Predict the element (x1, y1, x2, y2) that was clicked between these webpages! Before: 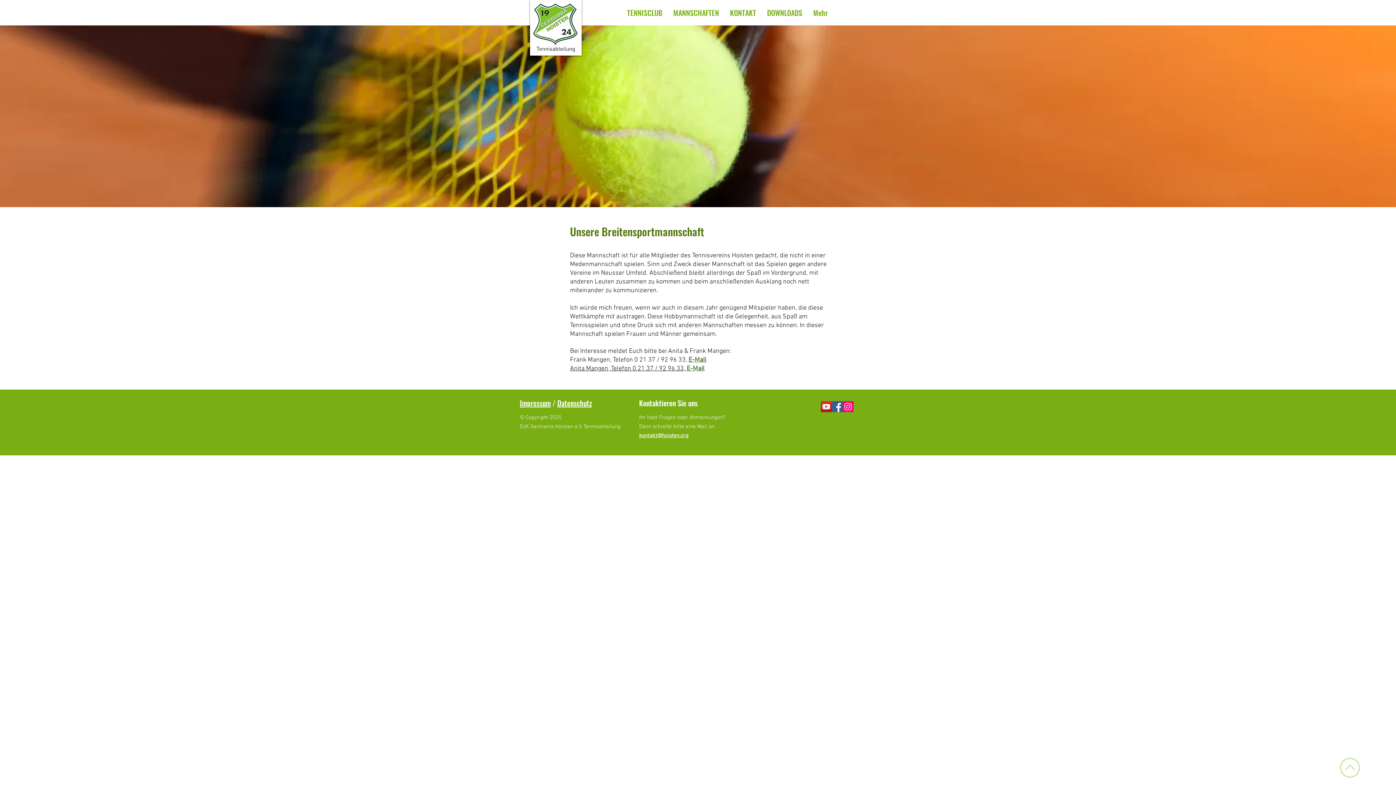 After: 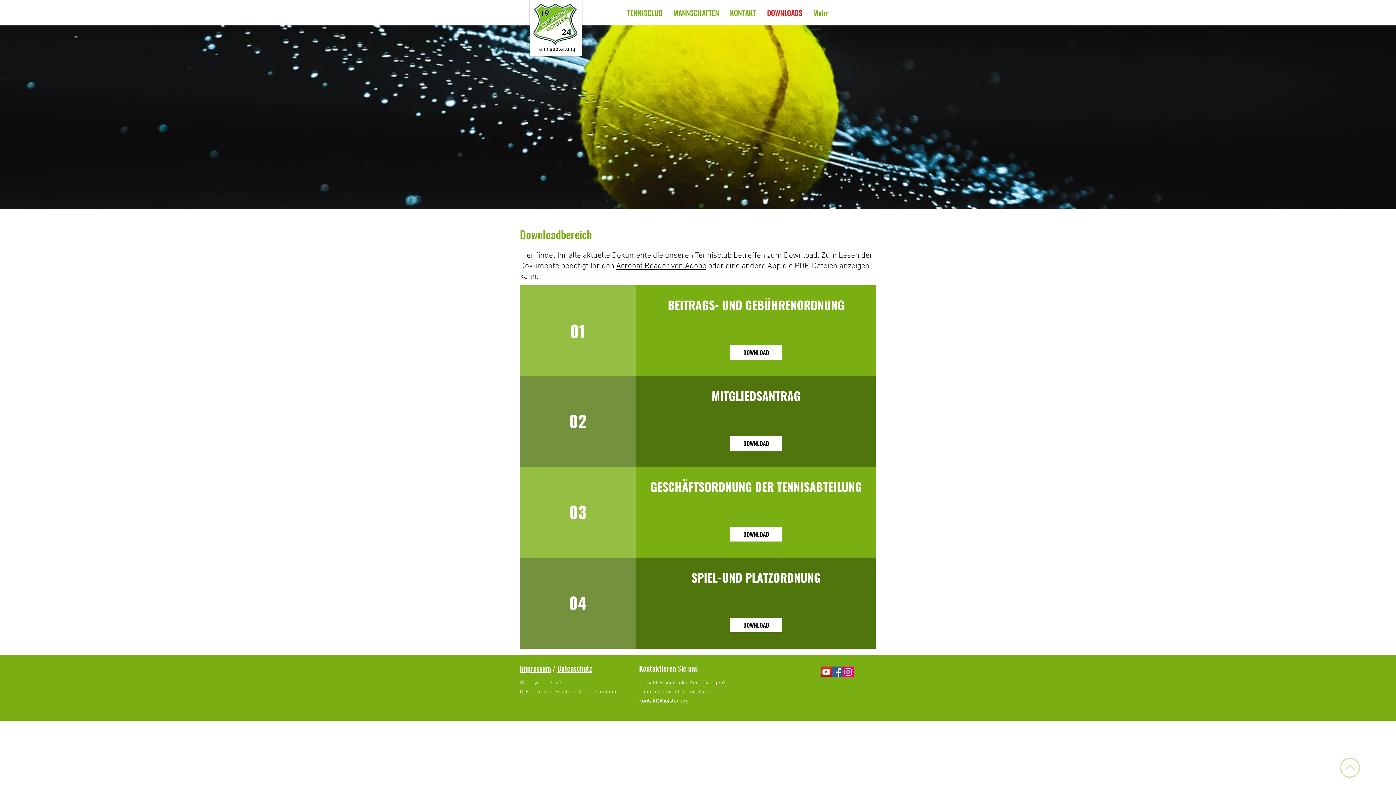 Action: label: DOWNLOADS bbox: (761, 3, 808, 21)